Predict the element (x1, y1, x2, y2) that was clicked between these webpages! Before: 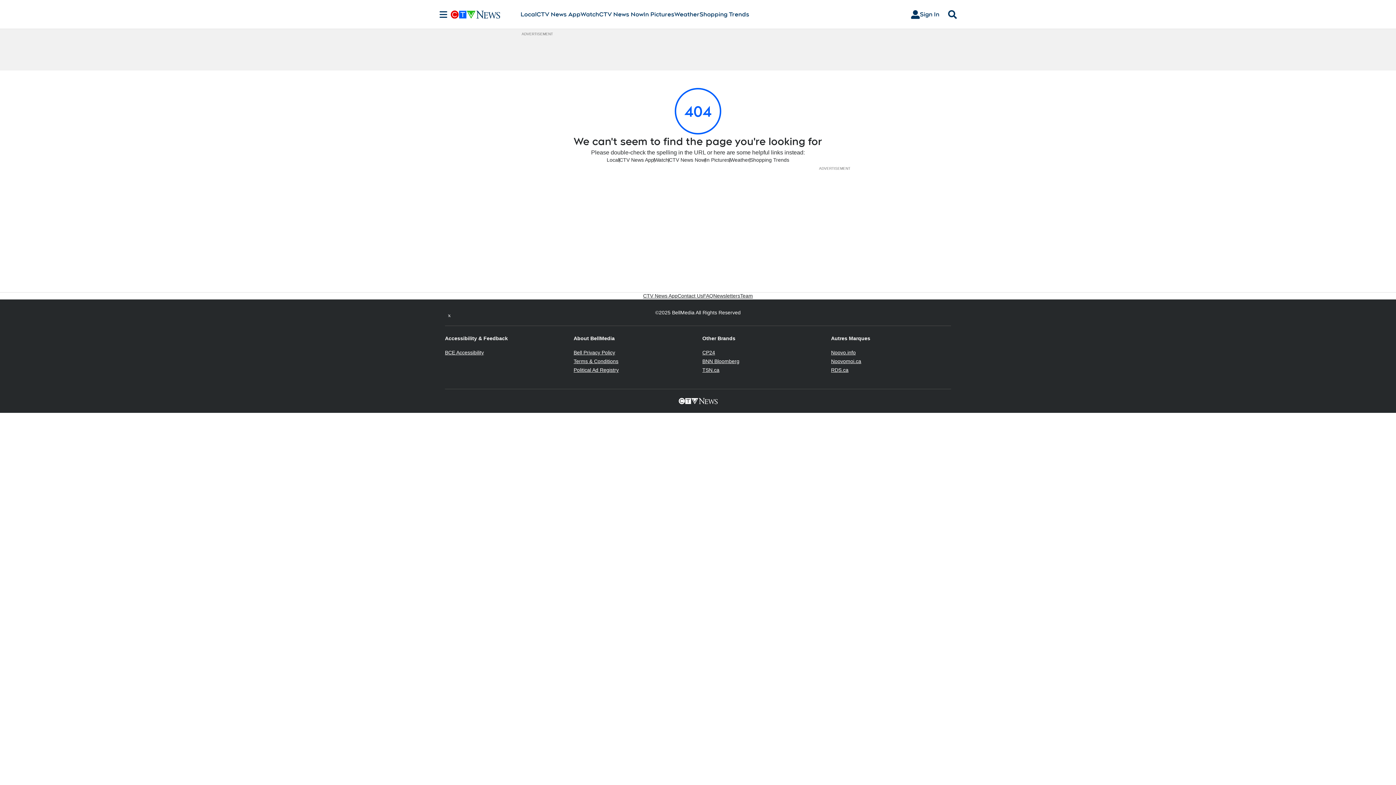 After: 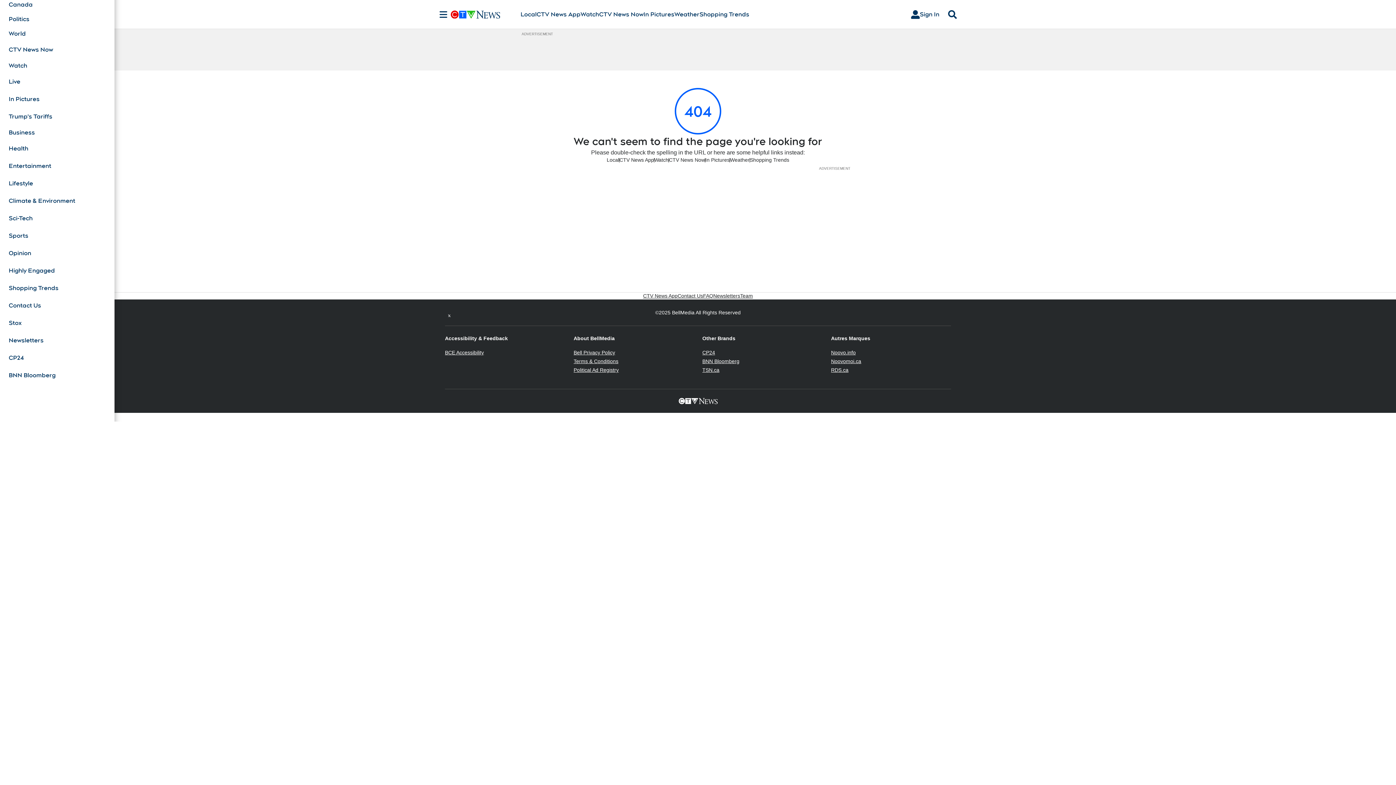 Action: label: Sections bbox: (436, 10, 450, 18)